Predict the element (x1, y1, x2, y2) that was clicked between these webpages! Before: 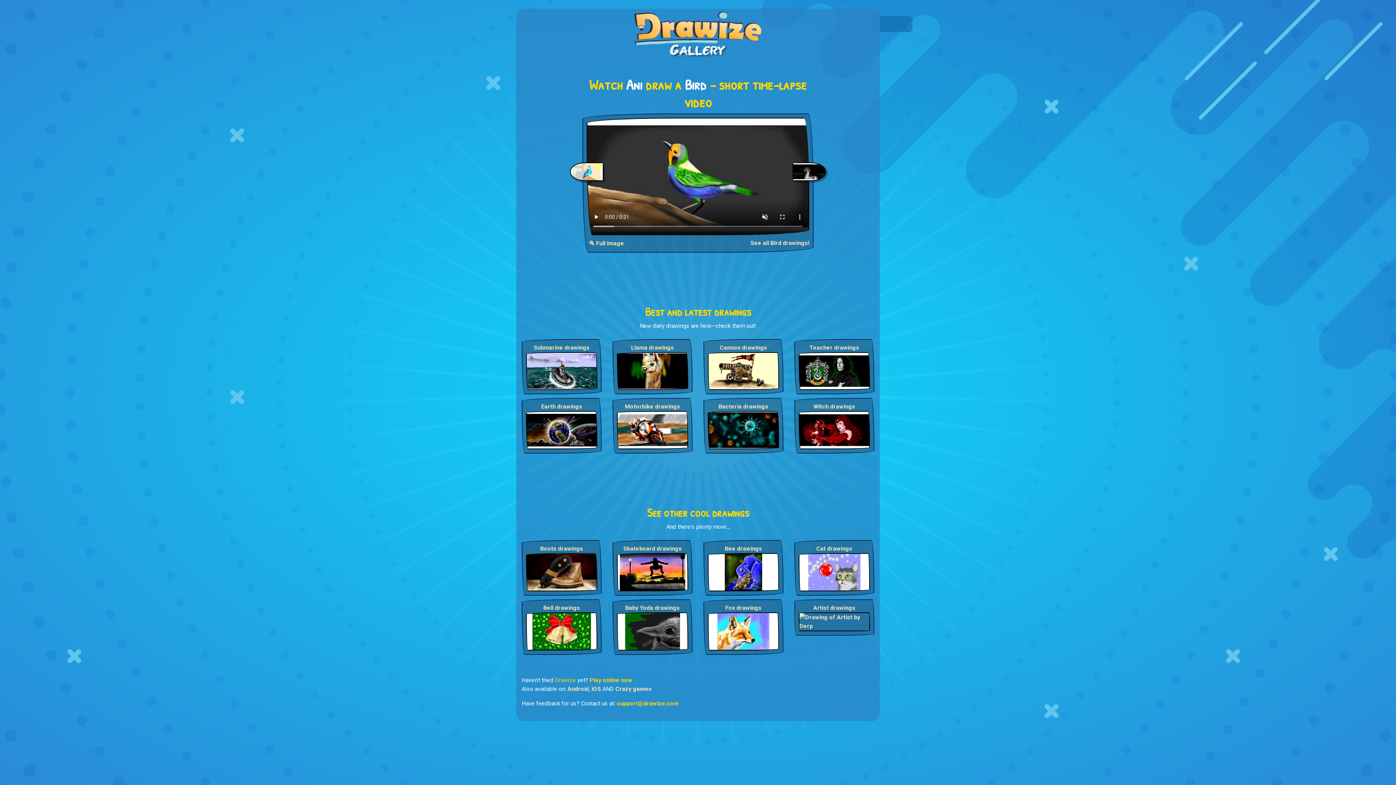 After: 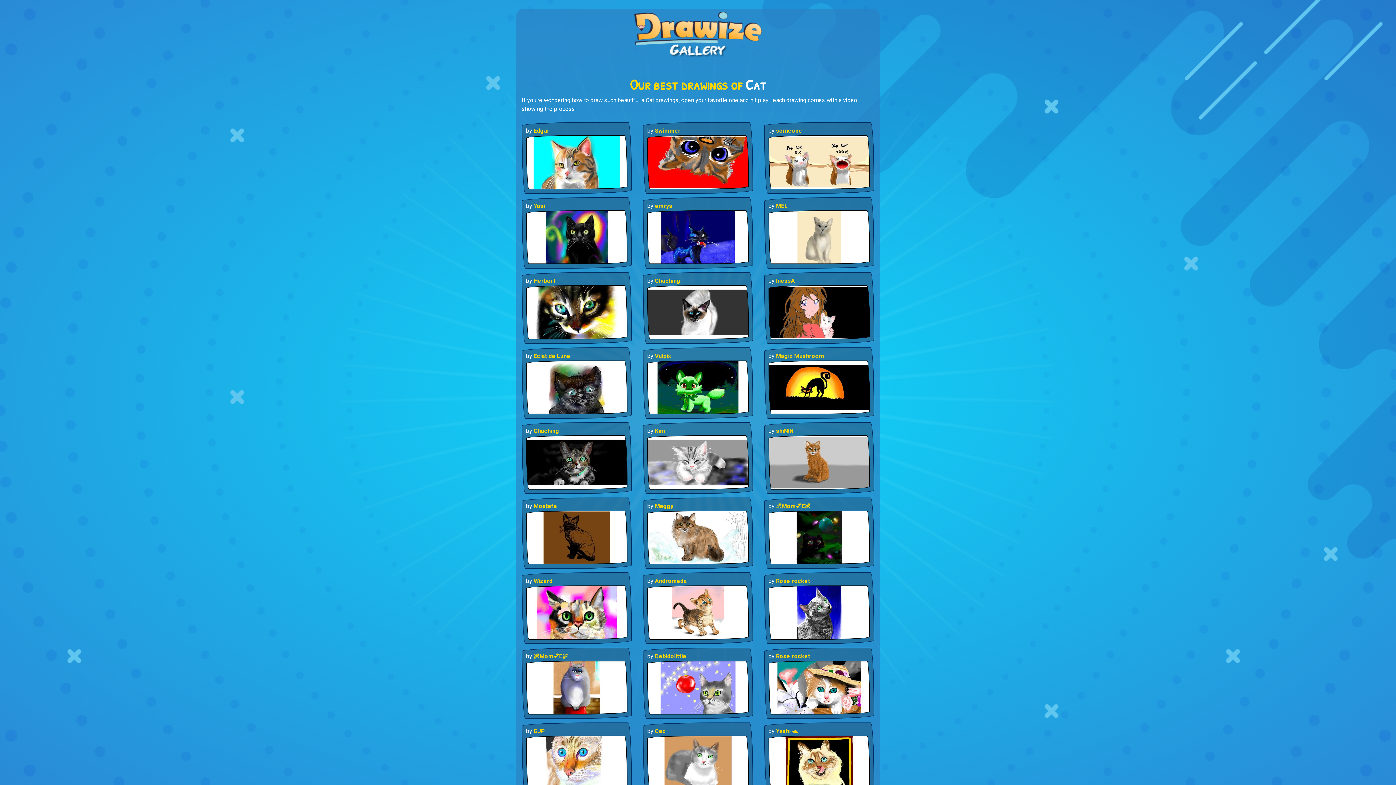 Action: bbox: (798, 568, 870, 575)